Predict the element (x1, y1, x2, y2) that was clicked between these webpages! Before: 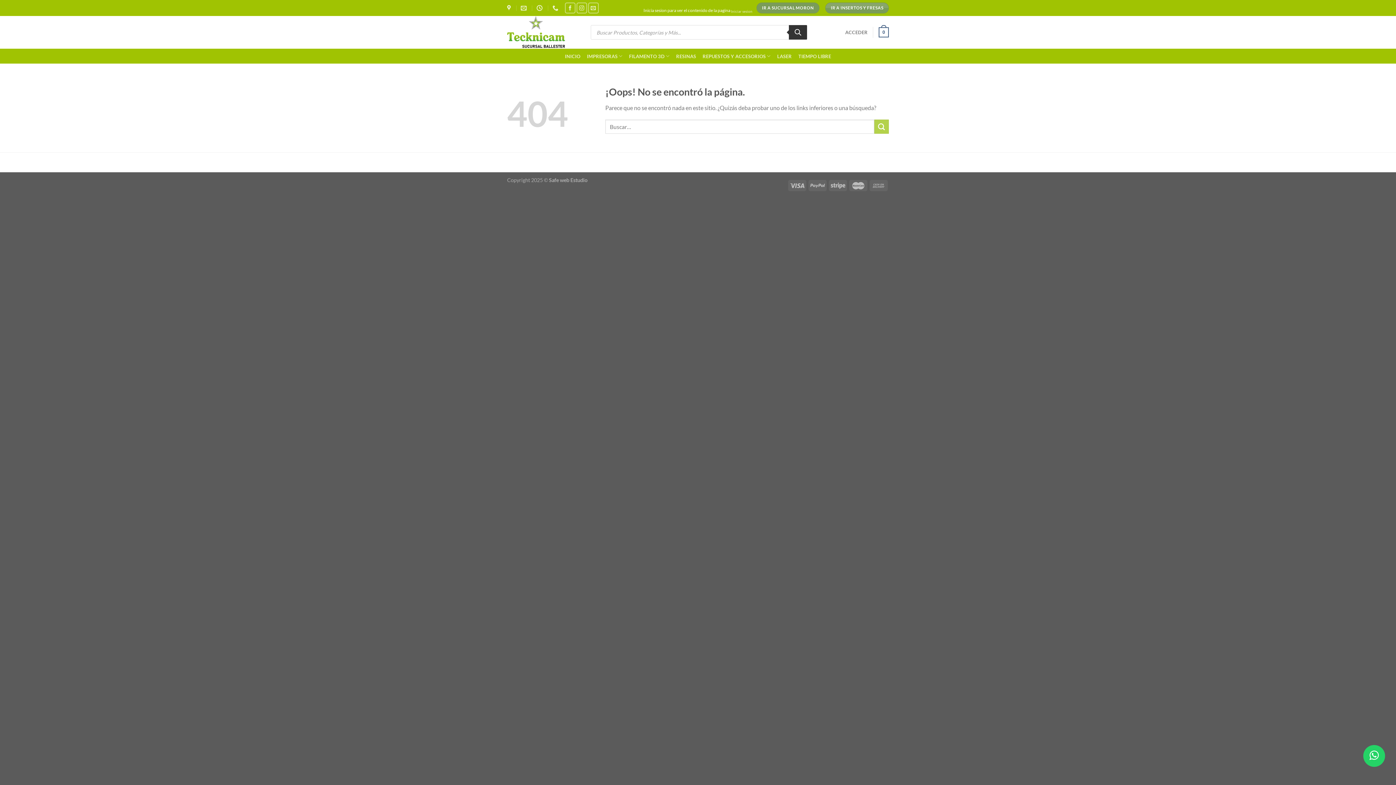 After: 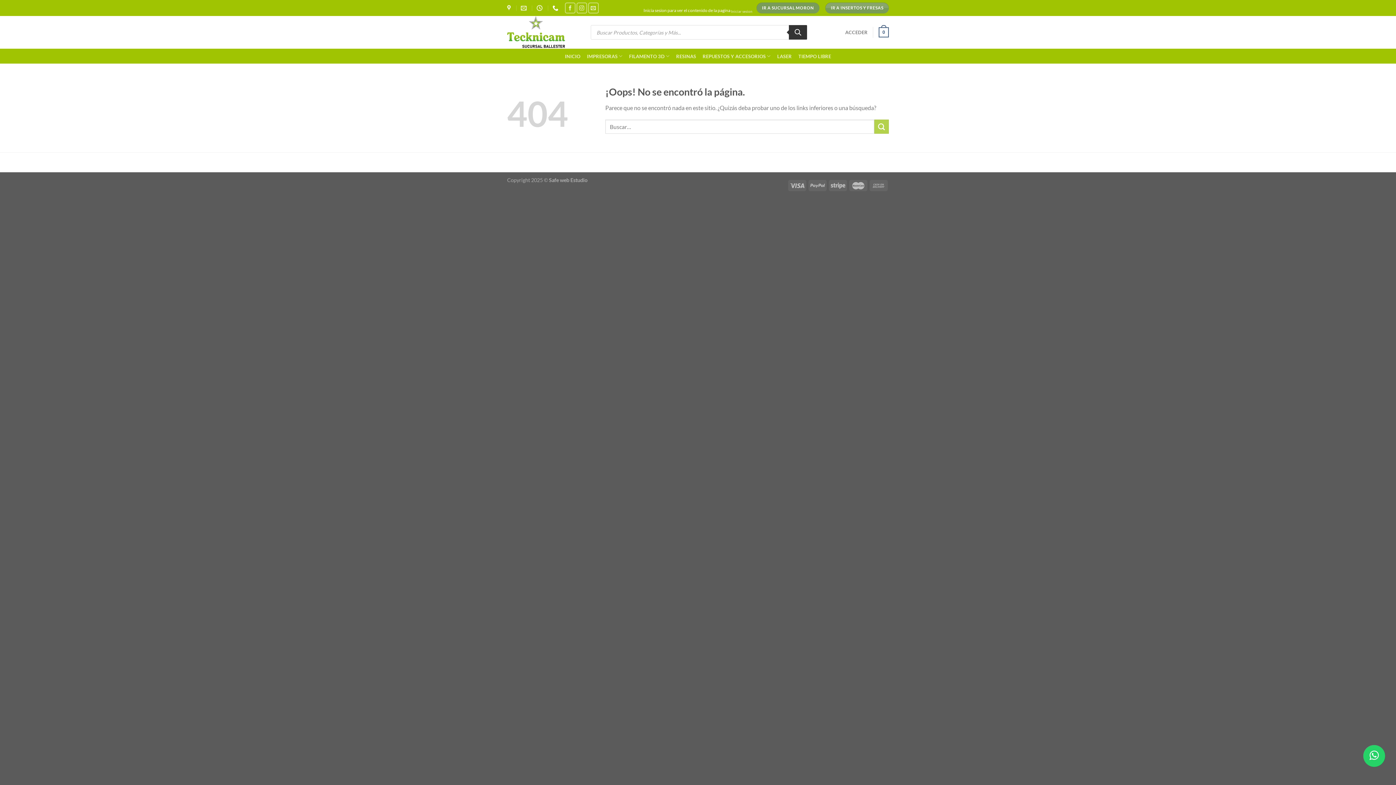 Action: bbox: (552, 2, 560, 13)